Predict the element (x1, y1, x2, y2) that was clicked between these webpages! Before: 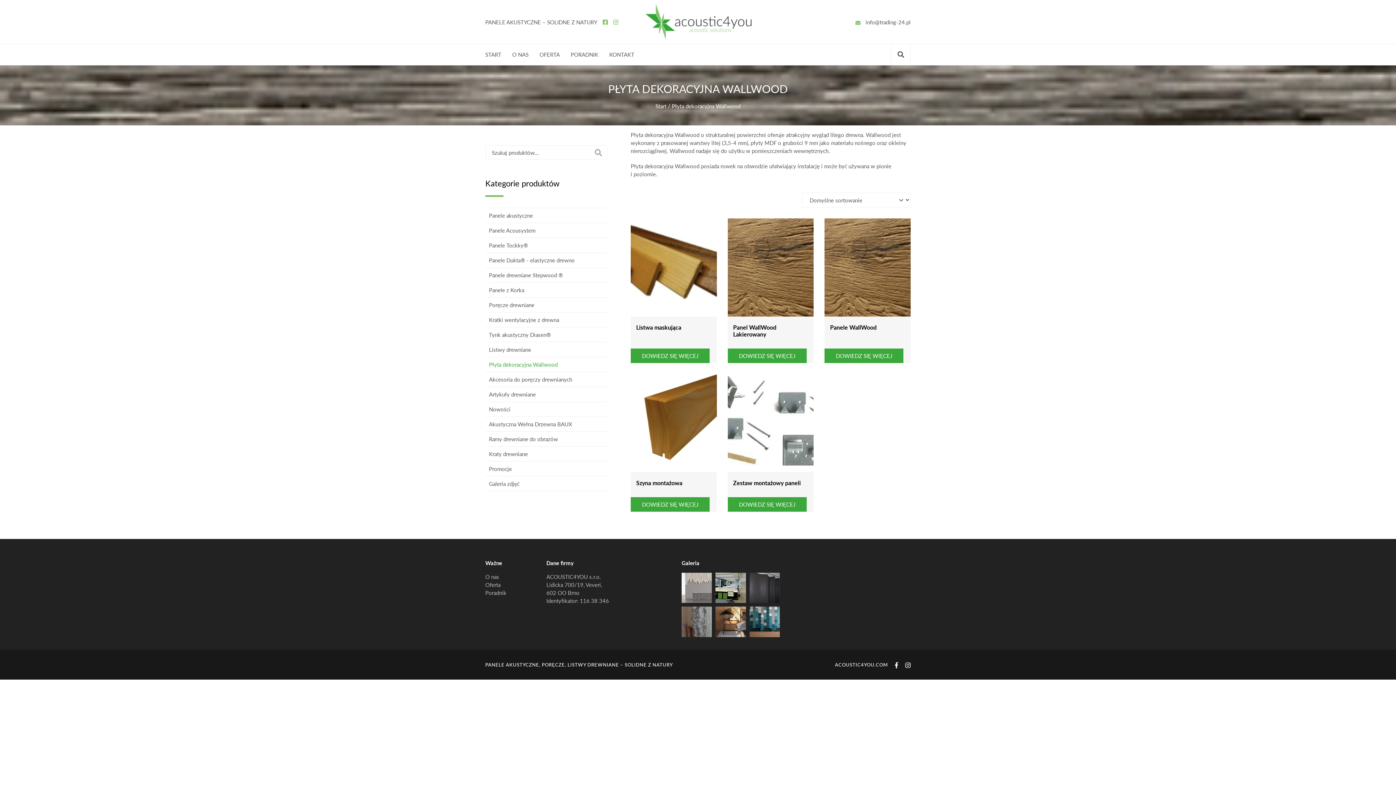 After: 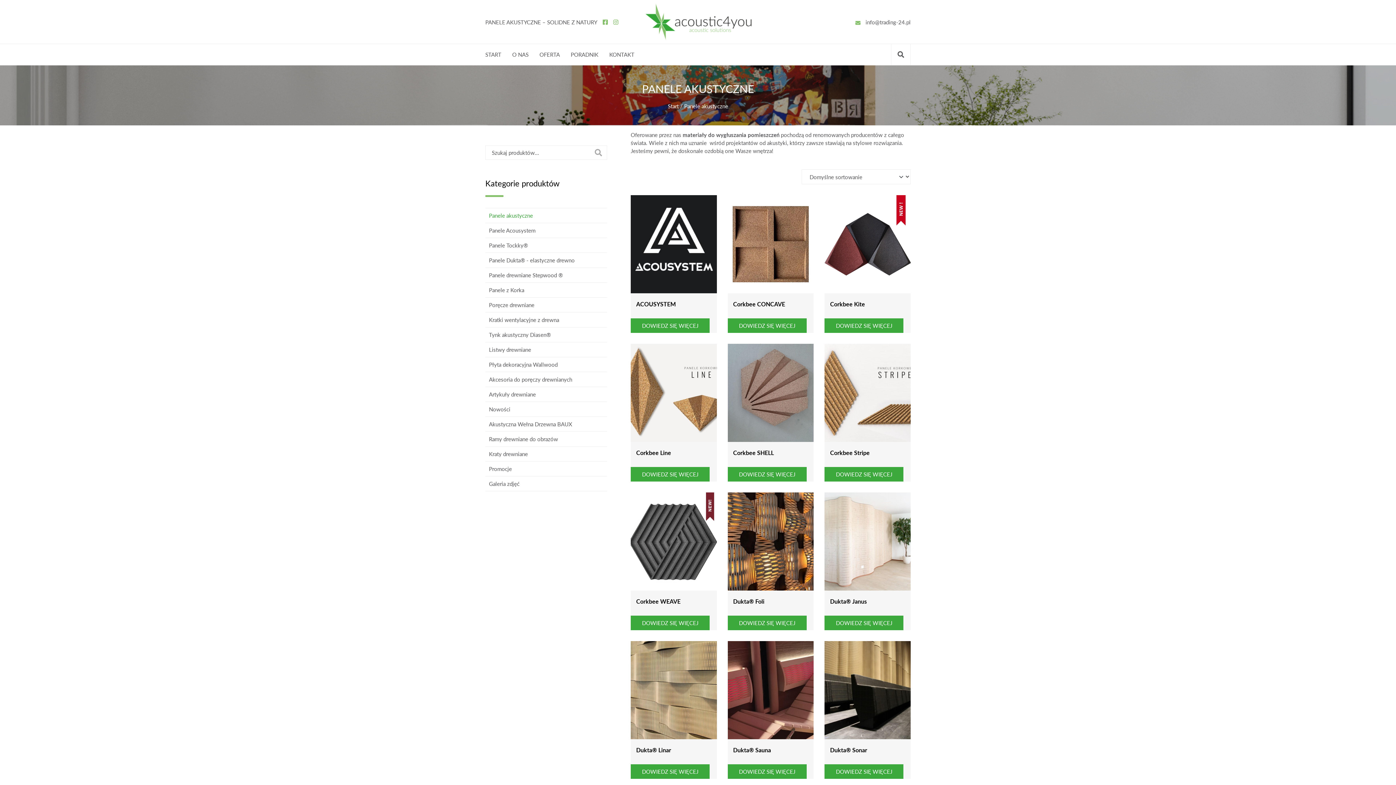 Action: label: Panele akustyczne bbox: (485, 208, 607, 222)